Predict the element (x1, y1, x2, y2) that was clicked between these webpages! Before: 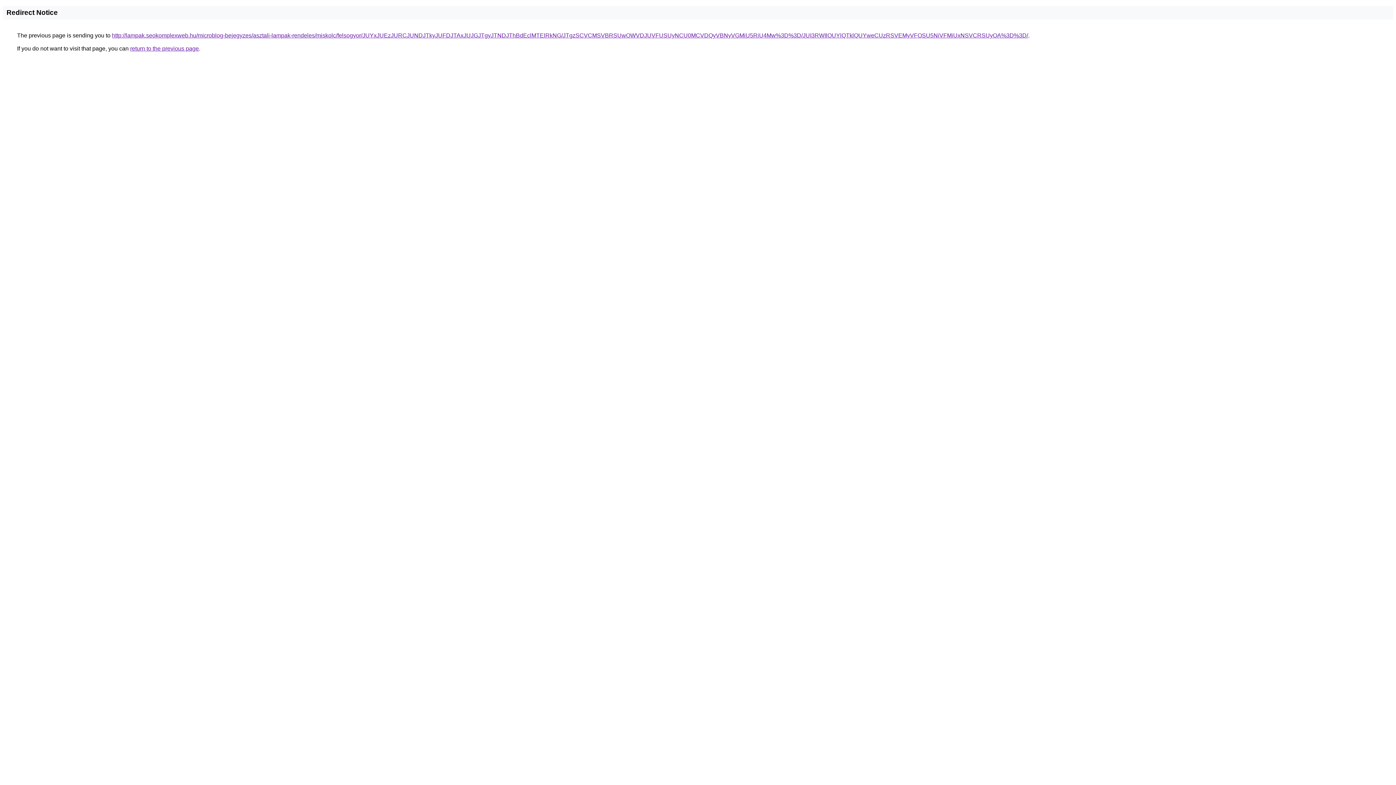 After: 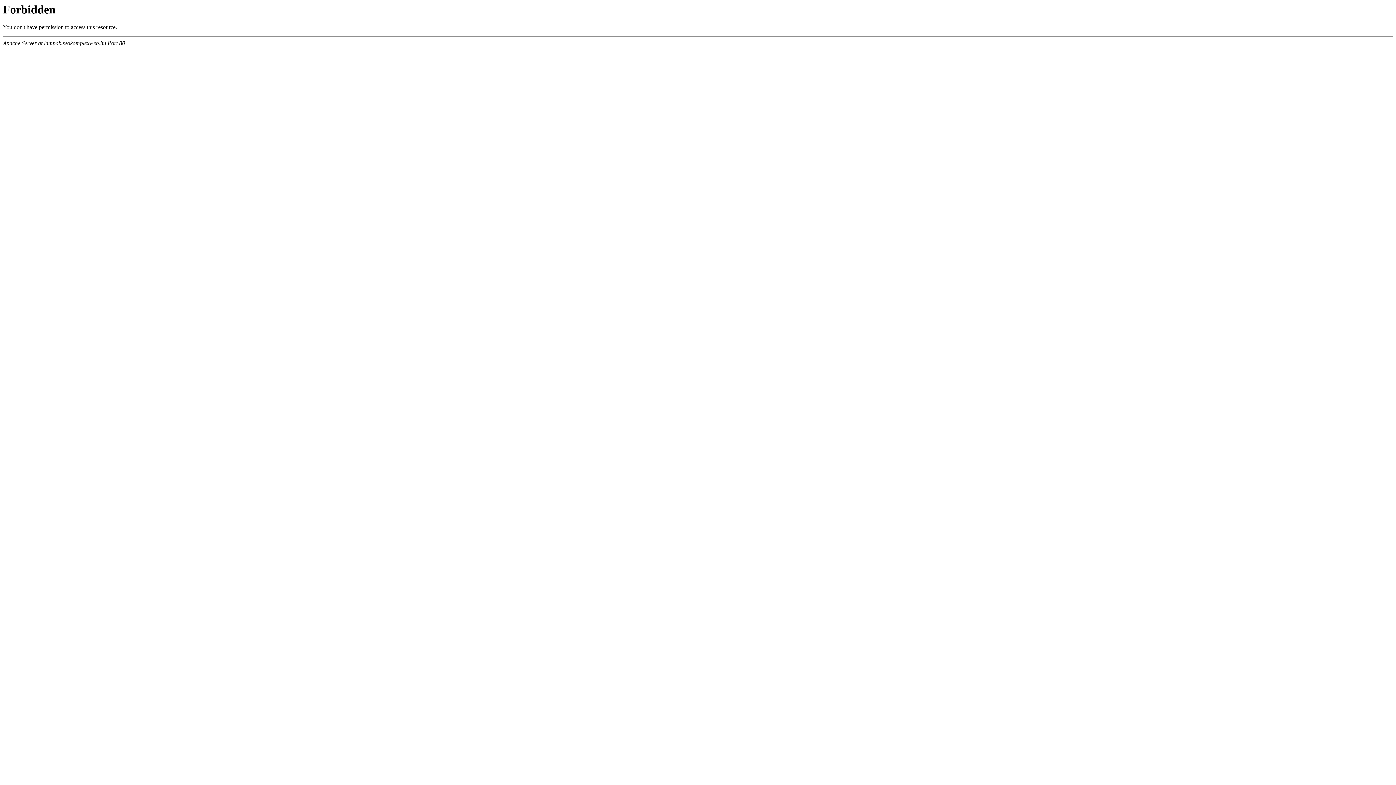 Action: bbox: (112, 32, 1028, 38) label: http://lampak.seokomplexweb.hu/microblog-bejegyzes/asztali-lampak-rendeles/miskolc/felsogyor/JUYxJUEzJURCJUNDJTkyJUFDJTAxJUJGJTgyJTNDJThBdEclMTElRkNG/JTgzSCVCMSVBRSUwOWVDJUVFUSUyNCU0MCVDQyVBNyVGMiU5RiU4Mw%3D%3D/JUI3RWIlOUYlQTklQUYweCUzRSVEMyVFOSU5NiVFMiUxNSVCRSUyOA%3D%3D/